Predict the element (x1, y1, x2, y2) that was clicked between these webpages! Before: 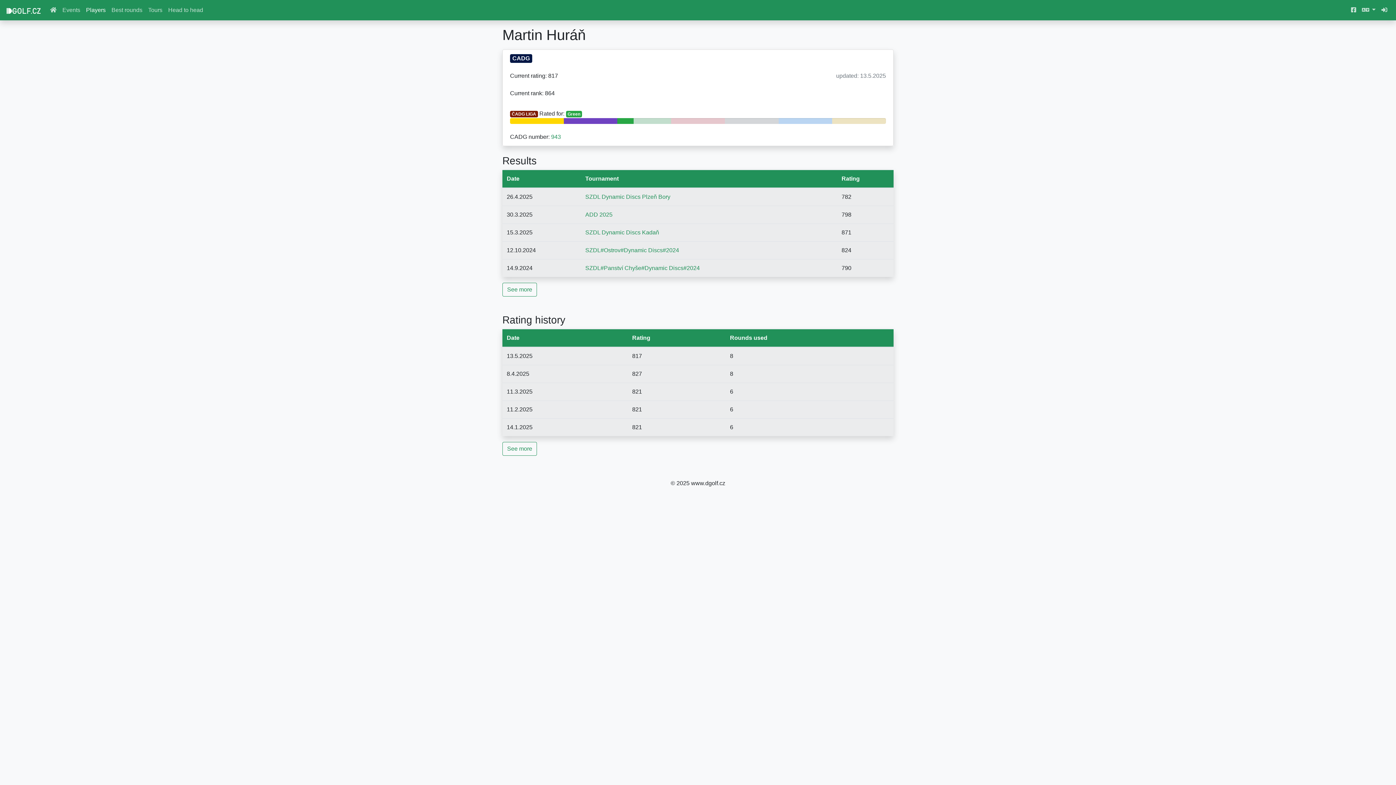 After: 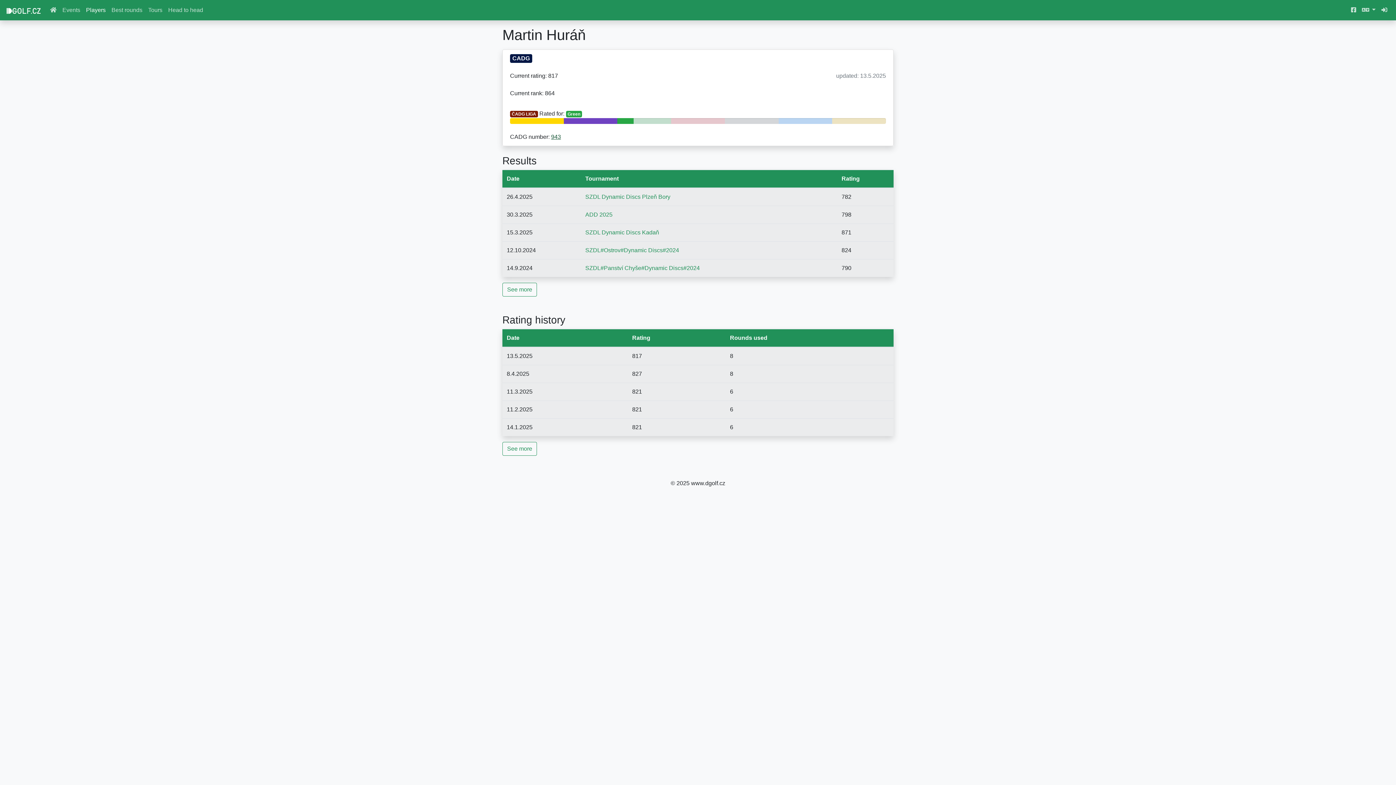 Action: bbox: (551, 133, 561, 140) label: 943